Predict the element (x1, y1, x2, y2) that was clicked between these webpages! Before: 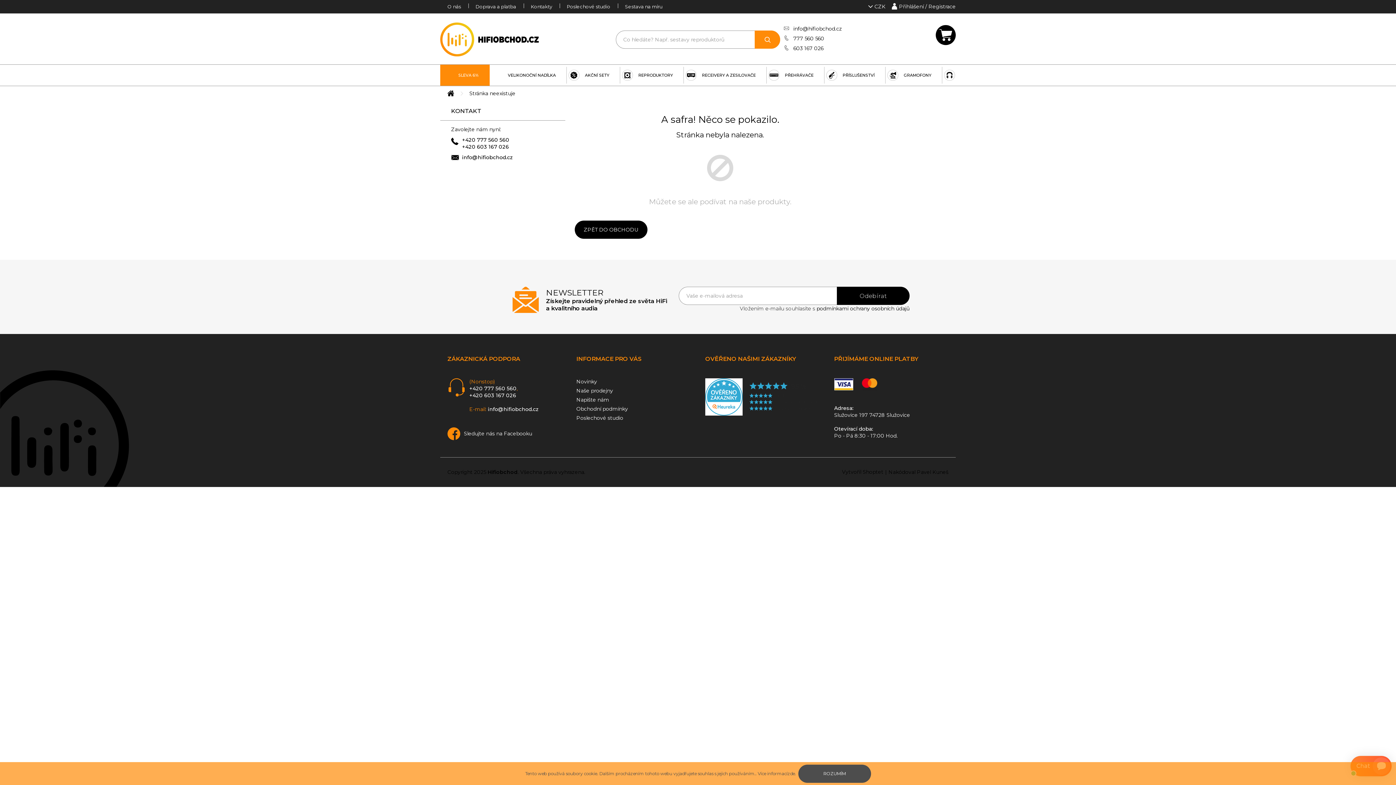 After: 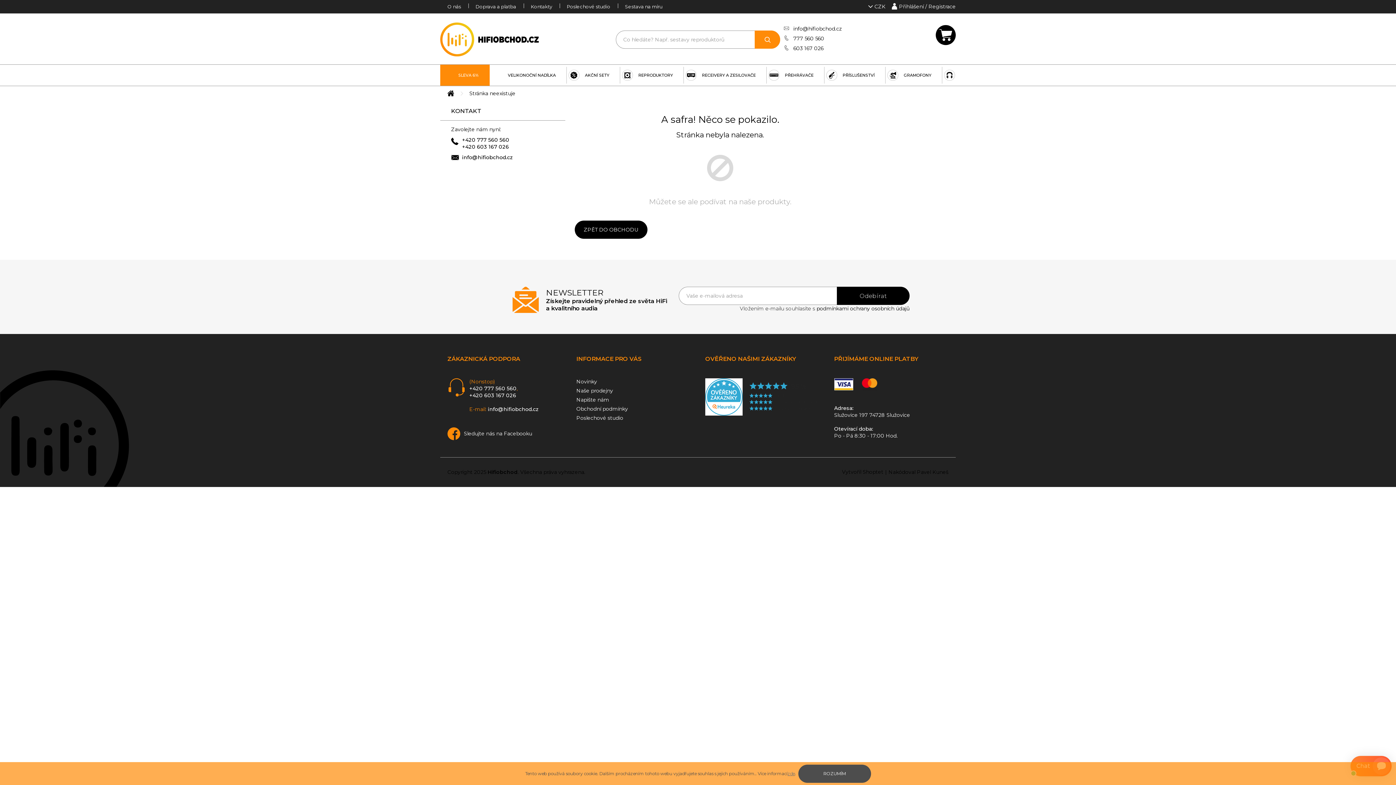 Action: label: zde bbox: (787, 771, 795, 776)